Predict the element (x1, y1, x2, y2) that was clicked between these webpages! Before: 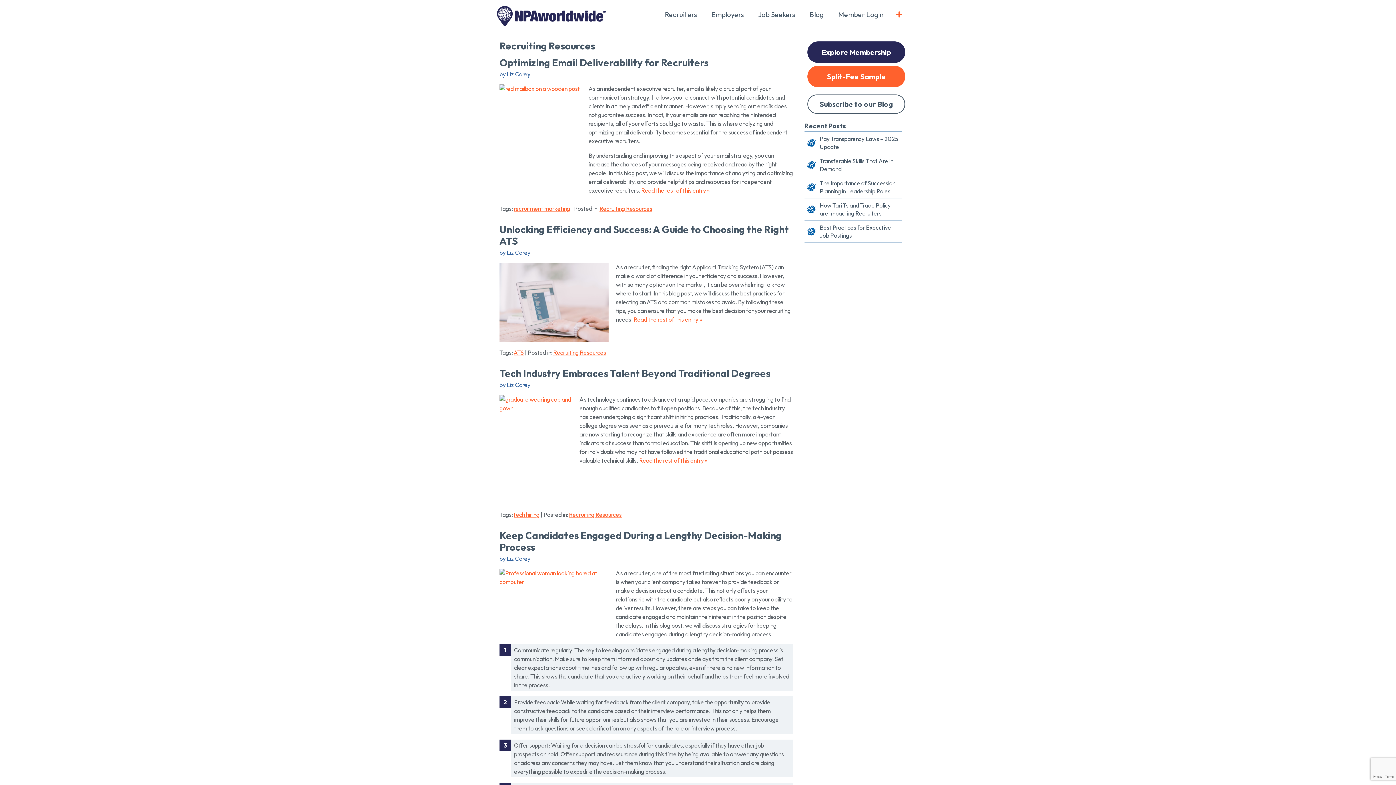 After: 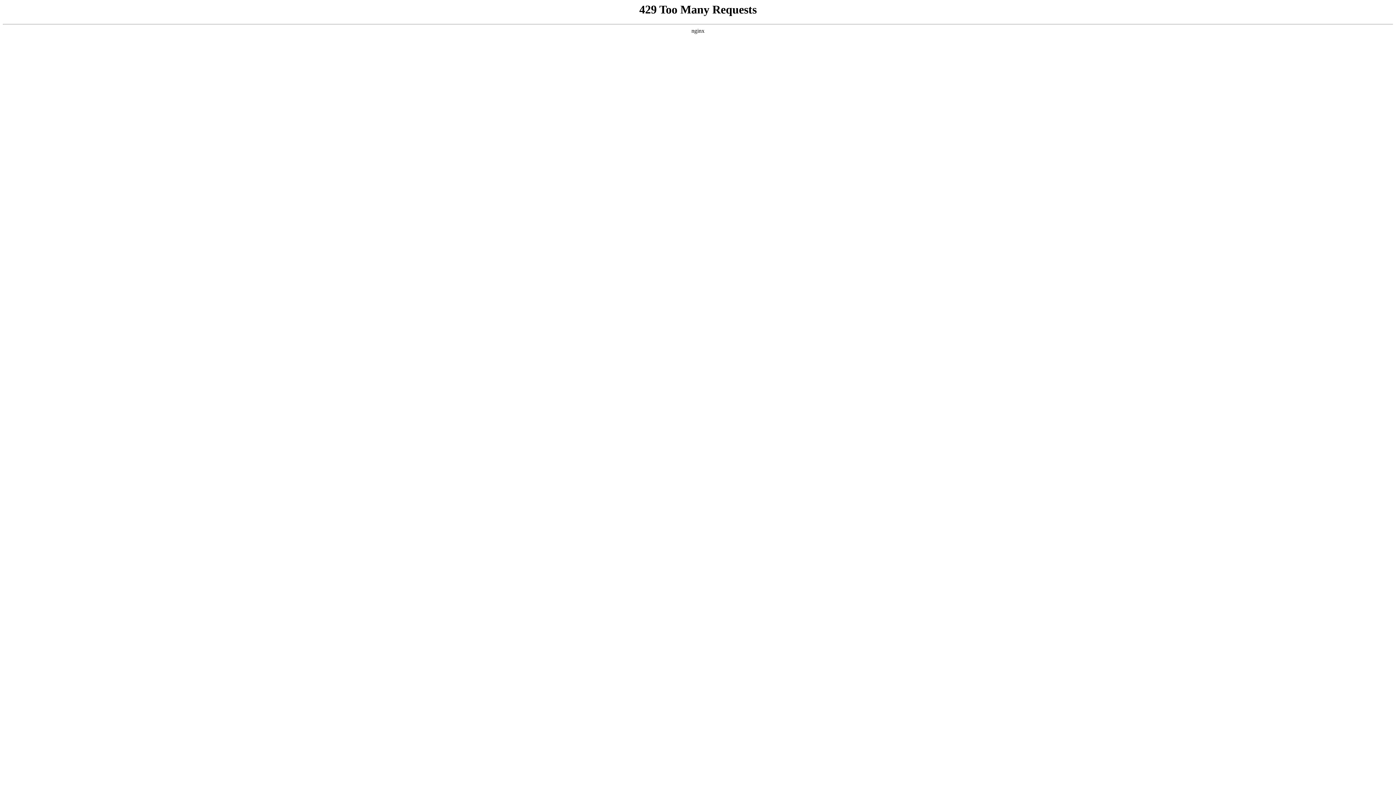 Action: bbox: (499, 367, 770, 379) label: Tech Industry Embraces Talent Beyond Traditional Degrees